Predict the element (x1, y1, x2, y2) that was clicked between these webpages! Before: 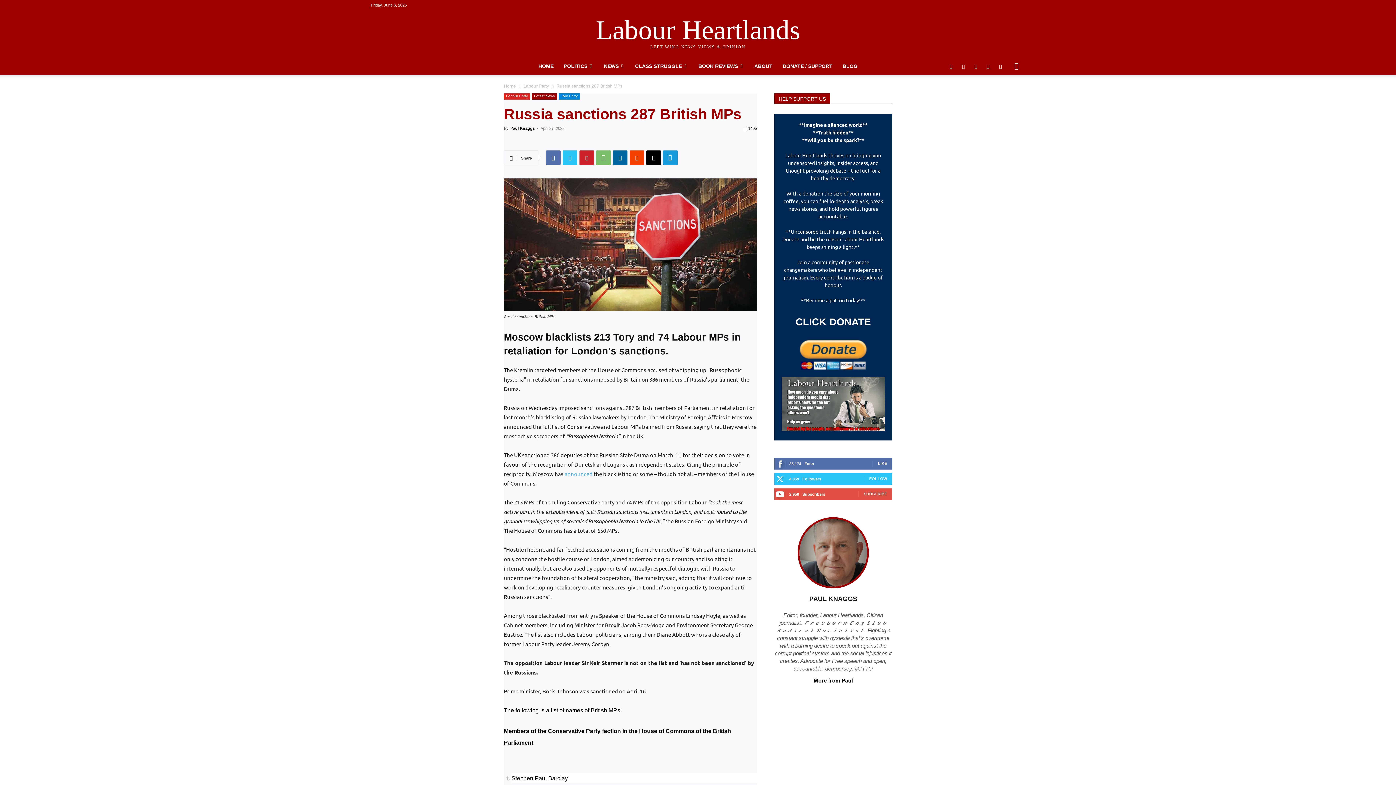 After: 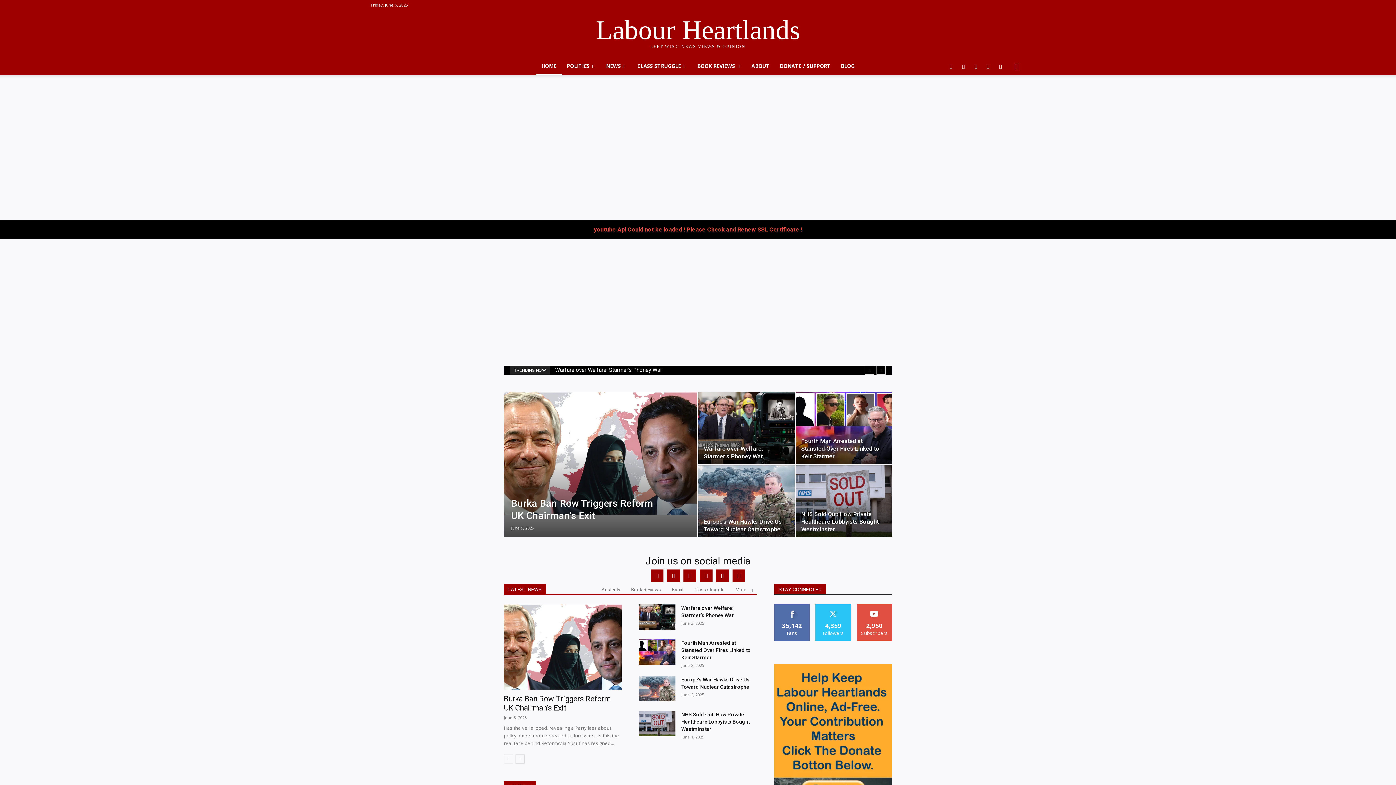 Action: label: Labour Heartlands LEFT WING NEWS VIEWS & OPINION bbox: (547, 16, 848, 52)